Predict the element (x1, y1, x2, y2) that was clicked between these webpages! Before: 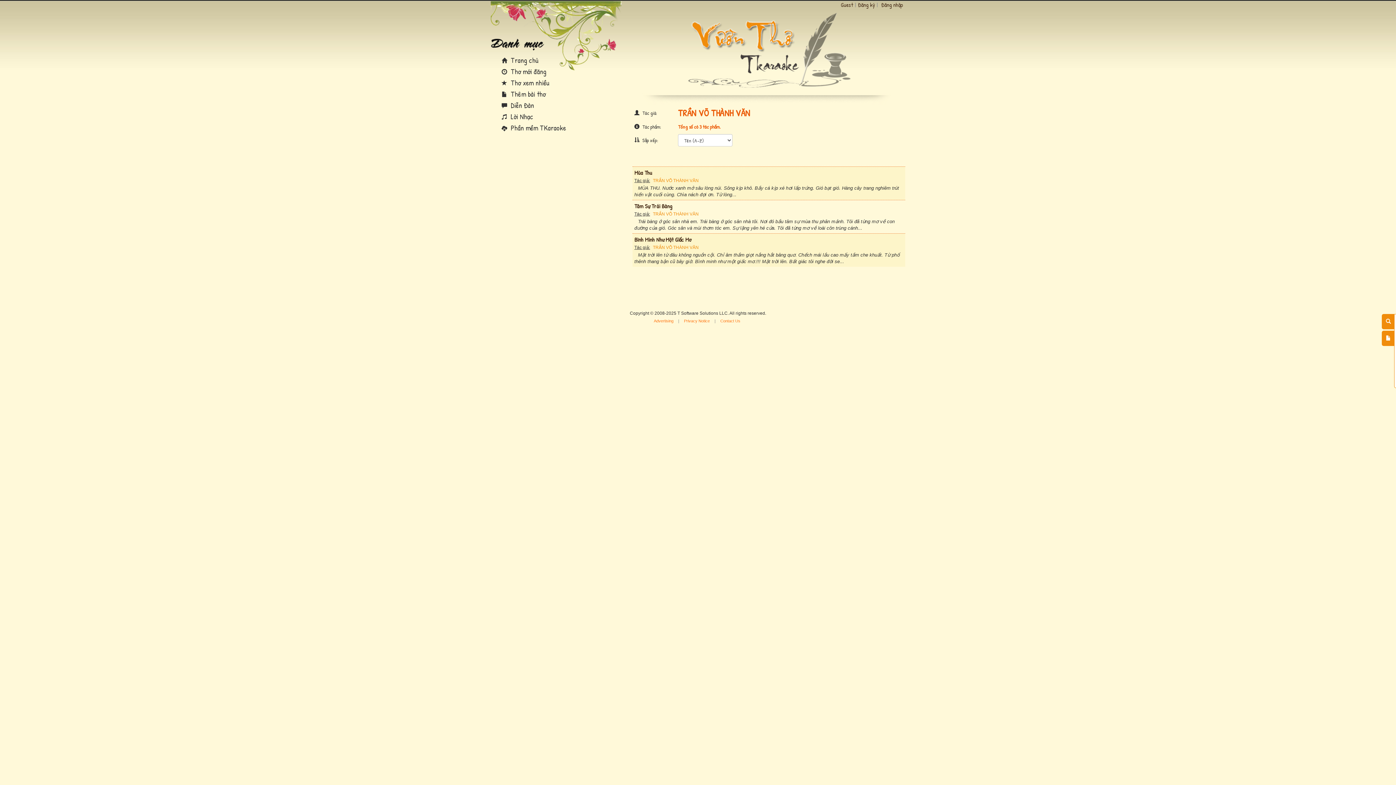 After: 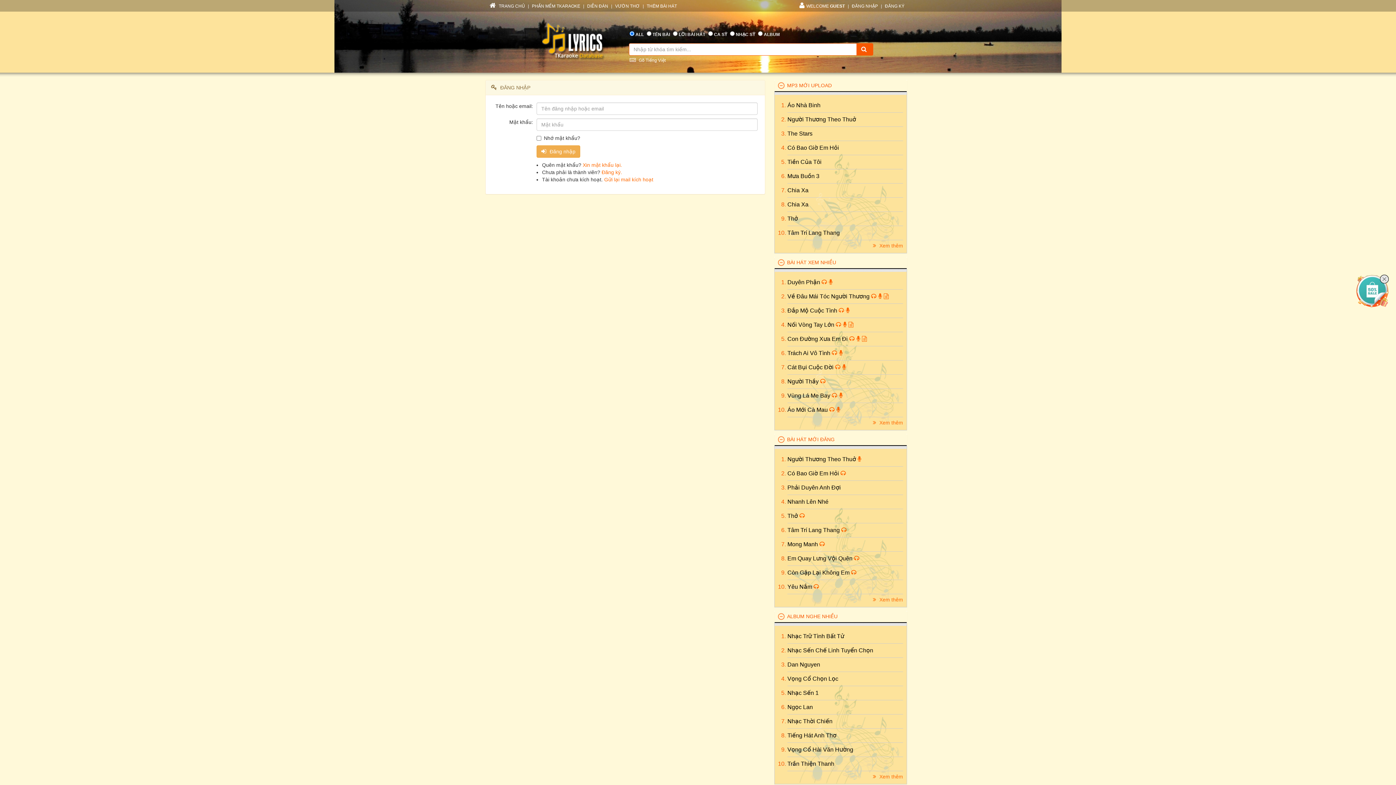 Action: bbox: (881, 0, 903, 8) label: Đăng nhập